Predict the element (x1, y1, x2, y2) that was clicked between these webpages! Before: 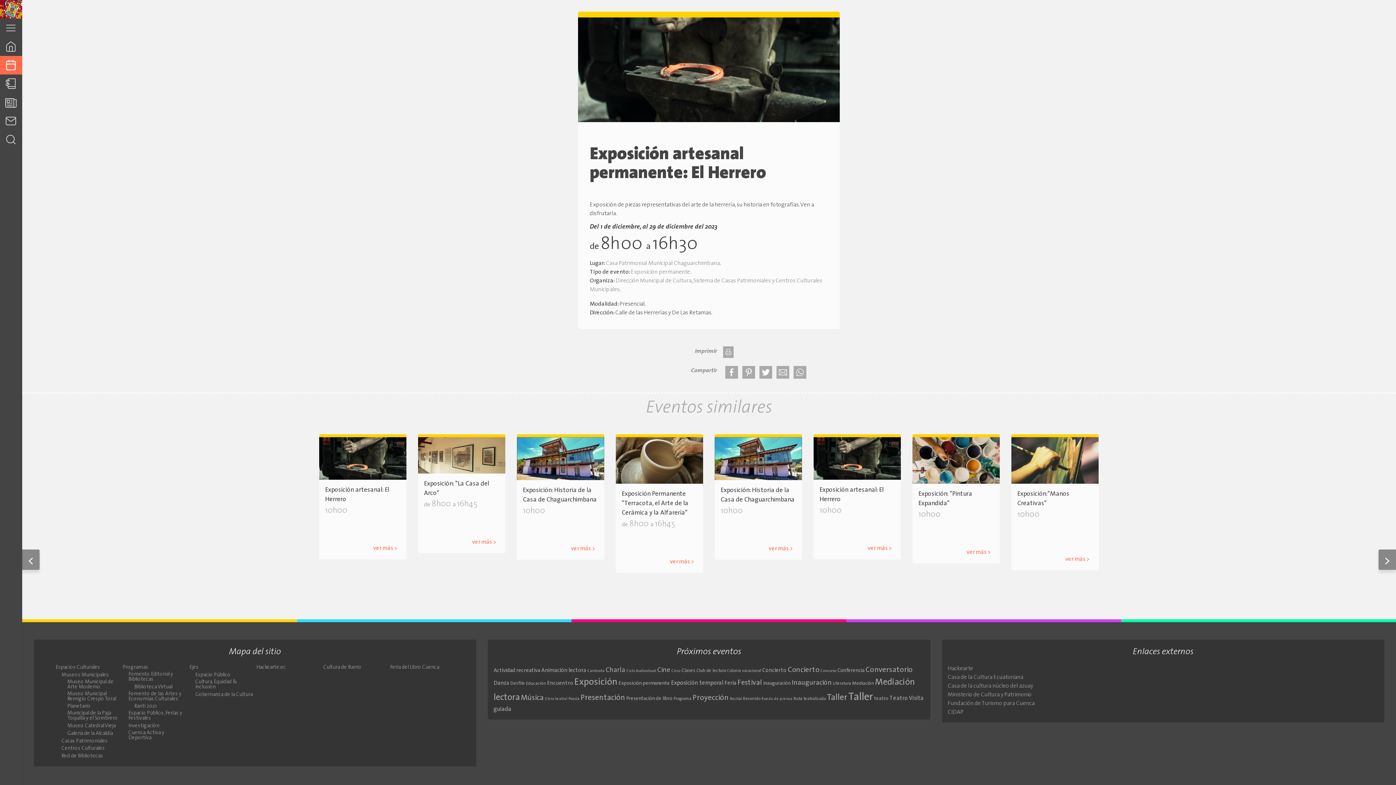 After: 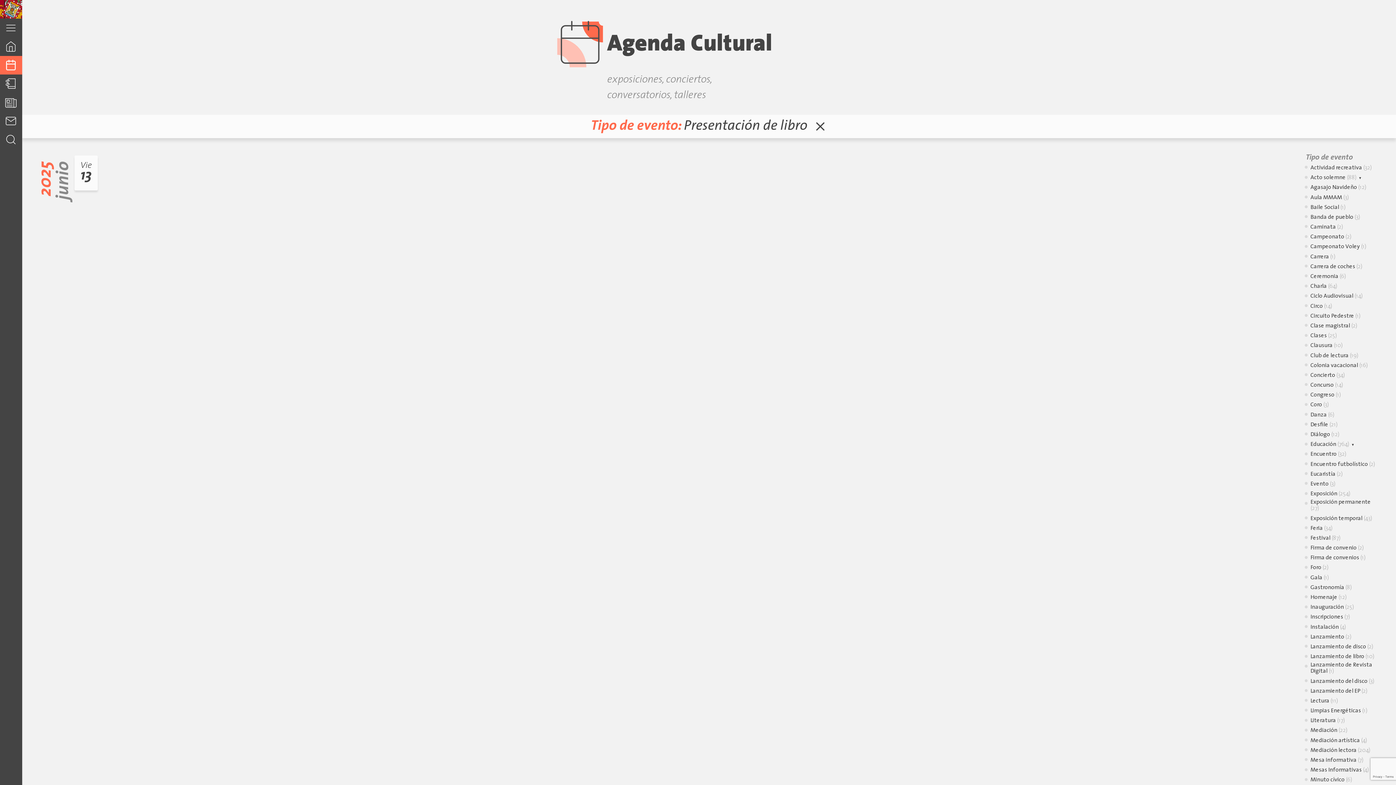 Action: label: Presentación de libro (26 elementos) bbox: (626, 696, 672, 701)